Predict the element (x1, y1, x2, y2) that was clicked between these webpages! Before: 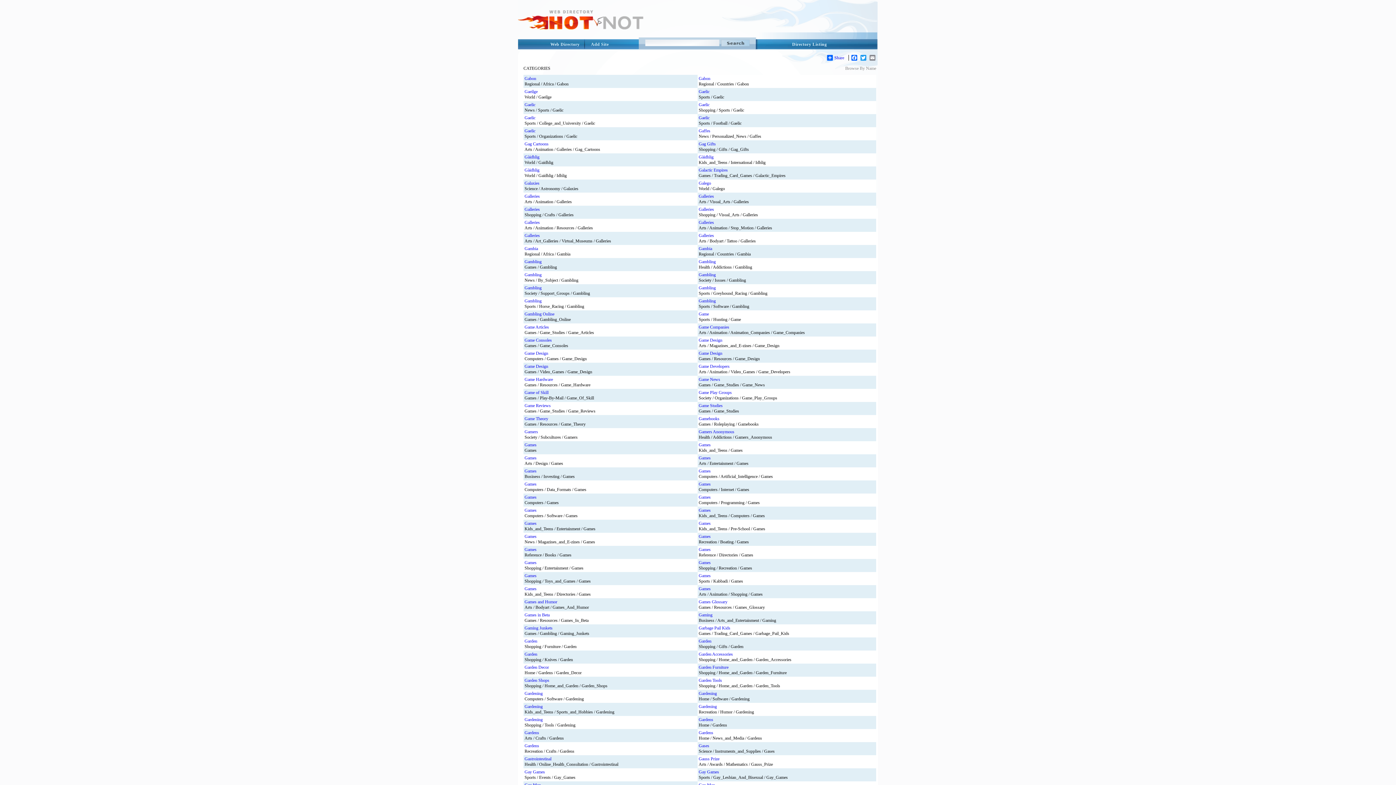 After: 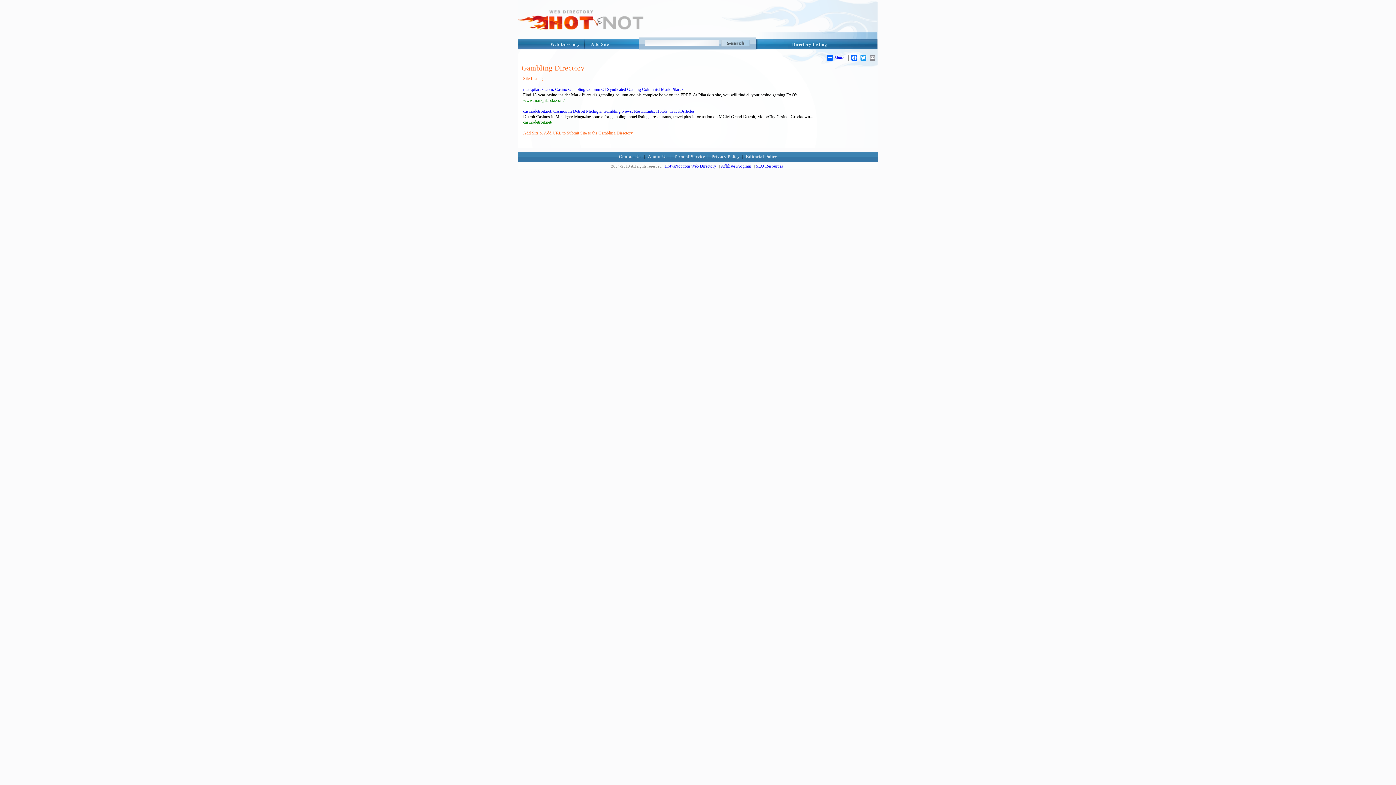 Action: label: Gambling bbox: (524, 272, 541, 277)